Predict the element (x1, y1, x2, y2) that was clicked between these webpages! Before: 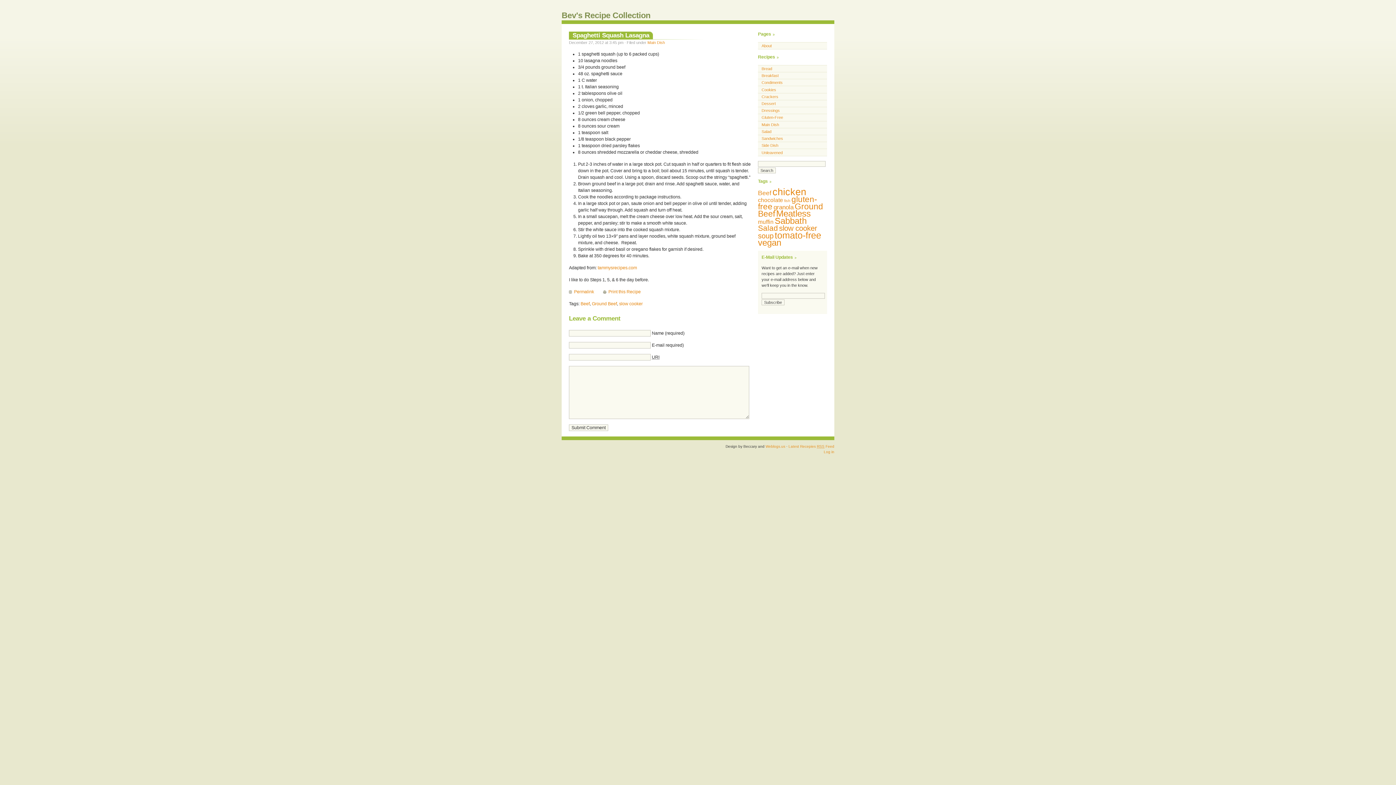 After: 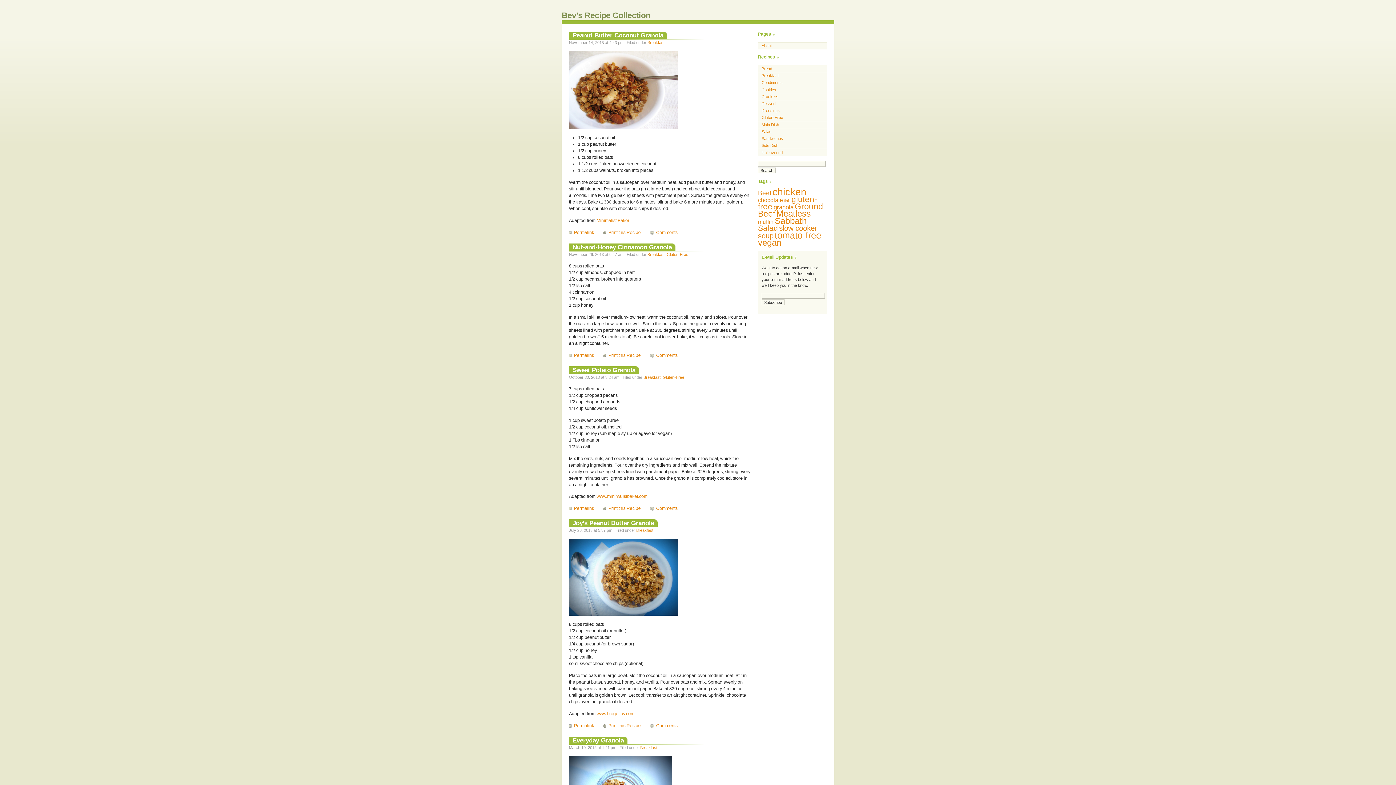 Action: bbox: (773, 204, 793, 210) label: granola (12 items)